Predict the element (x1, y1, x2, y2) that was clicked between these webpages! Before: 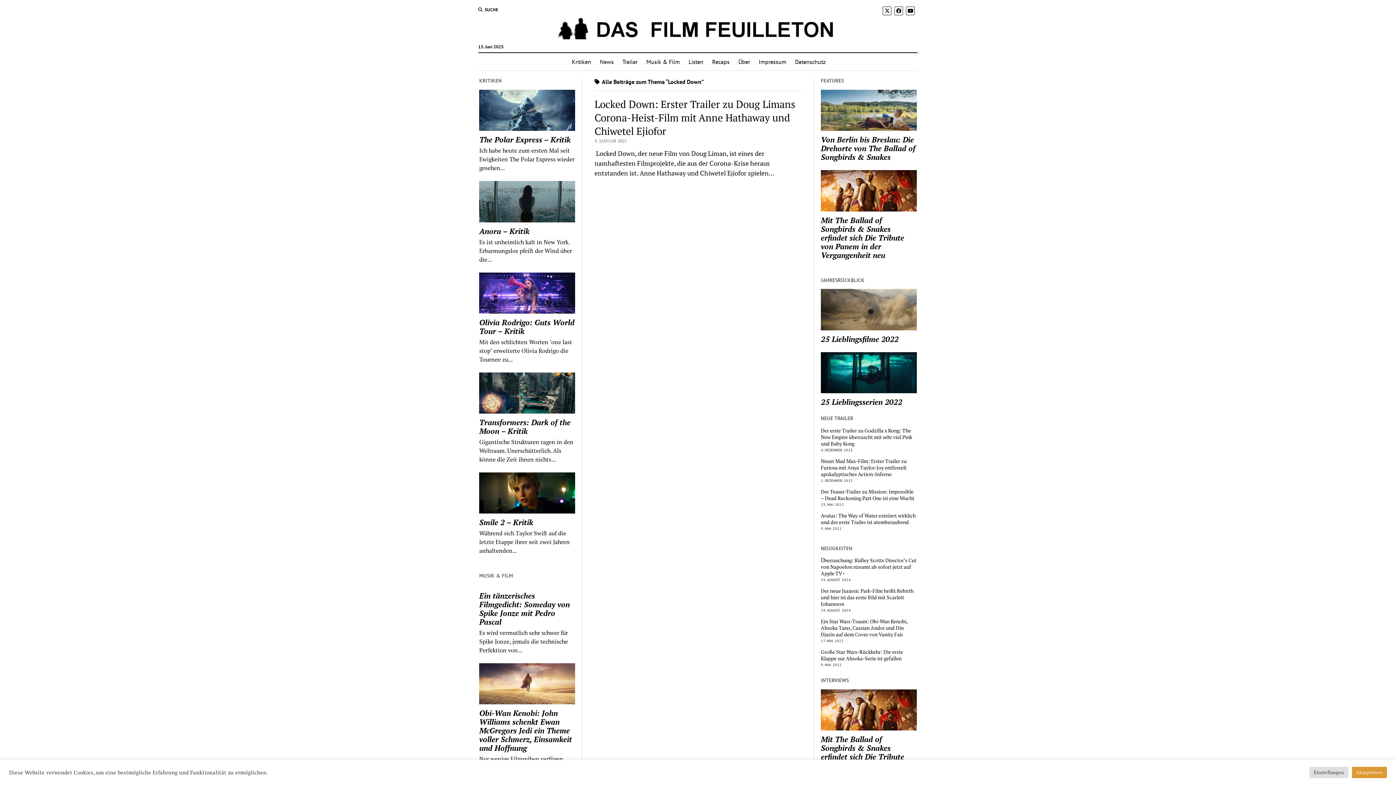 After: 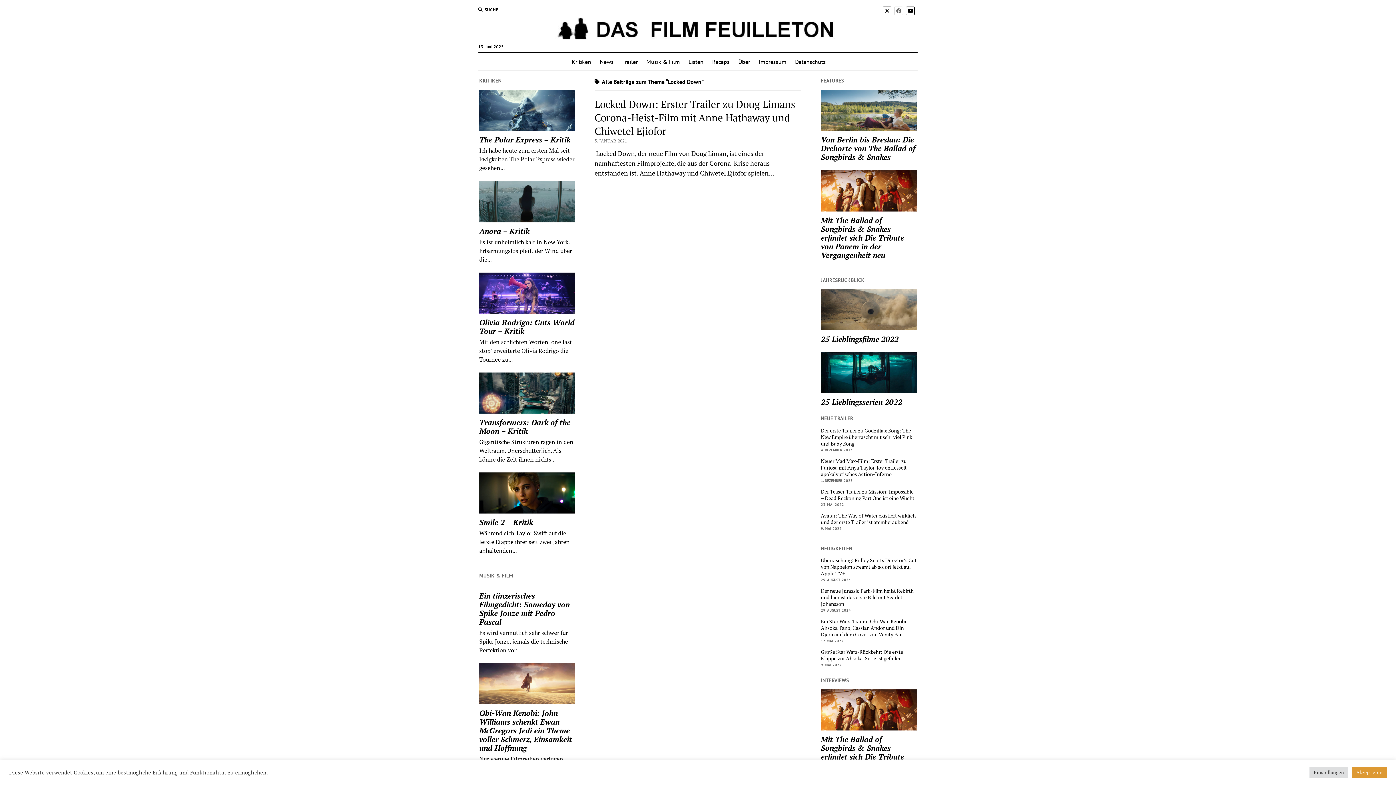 Action: bbox: (894, 6, 903, 15)